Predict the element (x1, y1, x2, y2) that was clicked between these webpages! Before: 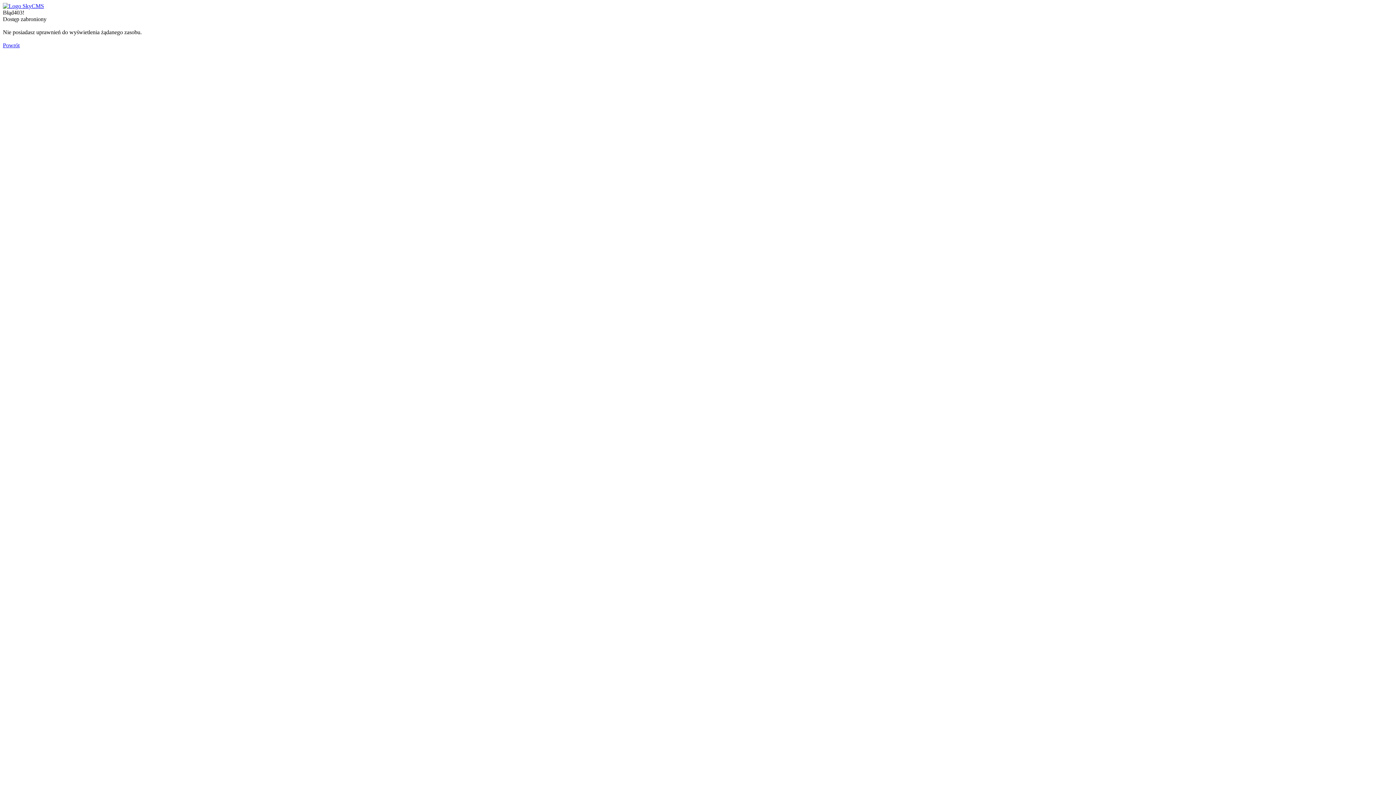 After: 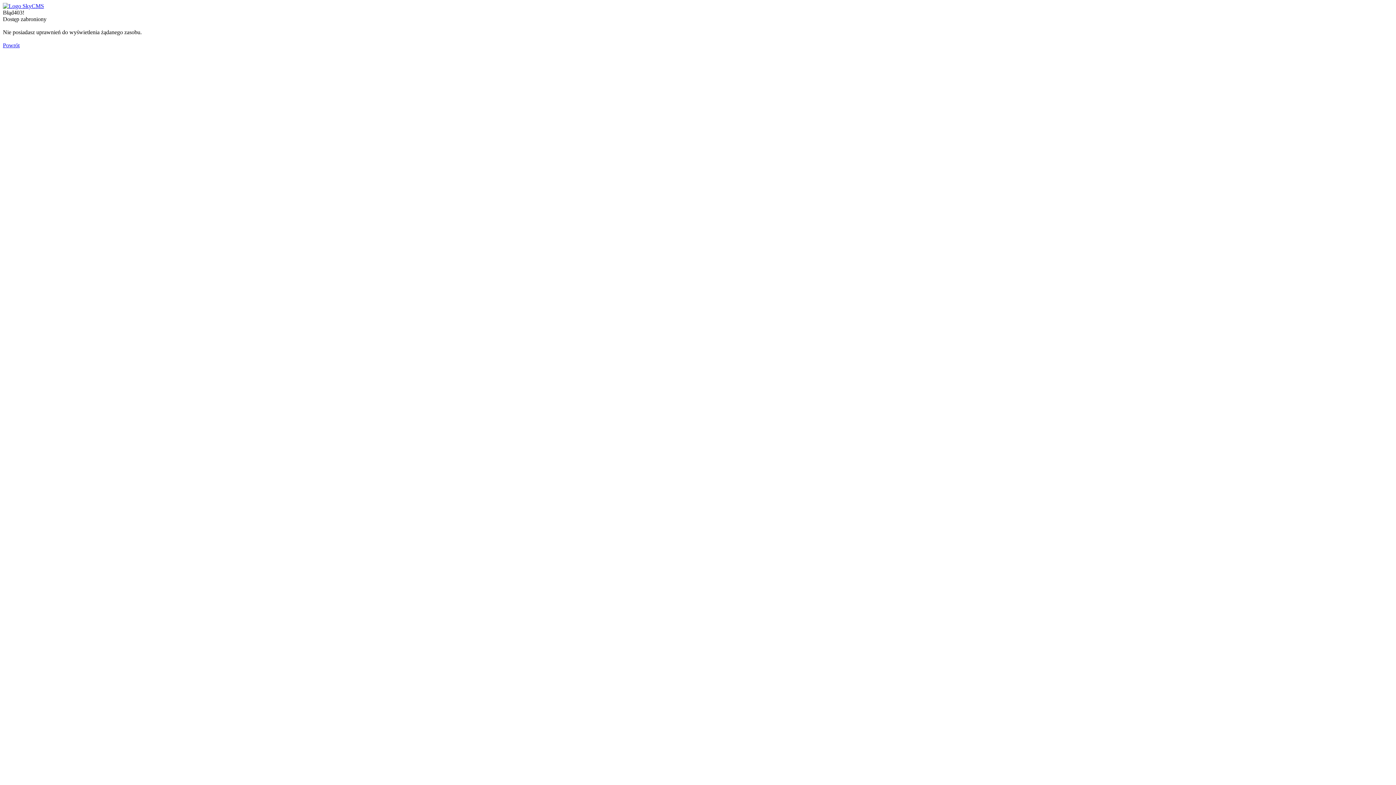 Action: bbox: (2, 42, 19, 48) label: Powrót